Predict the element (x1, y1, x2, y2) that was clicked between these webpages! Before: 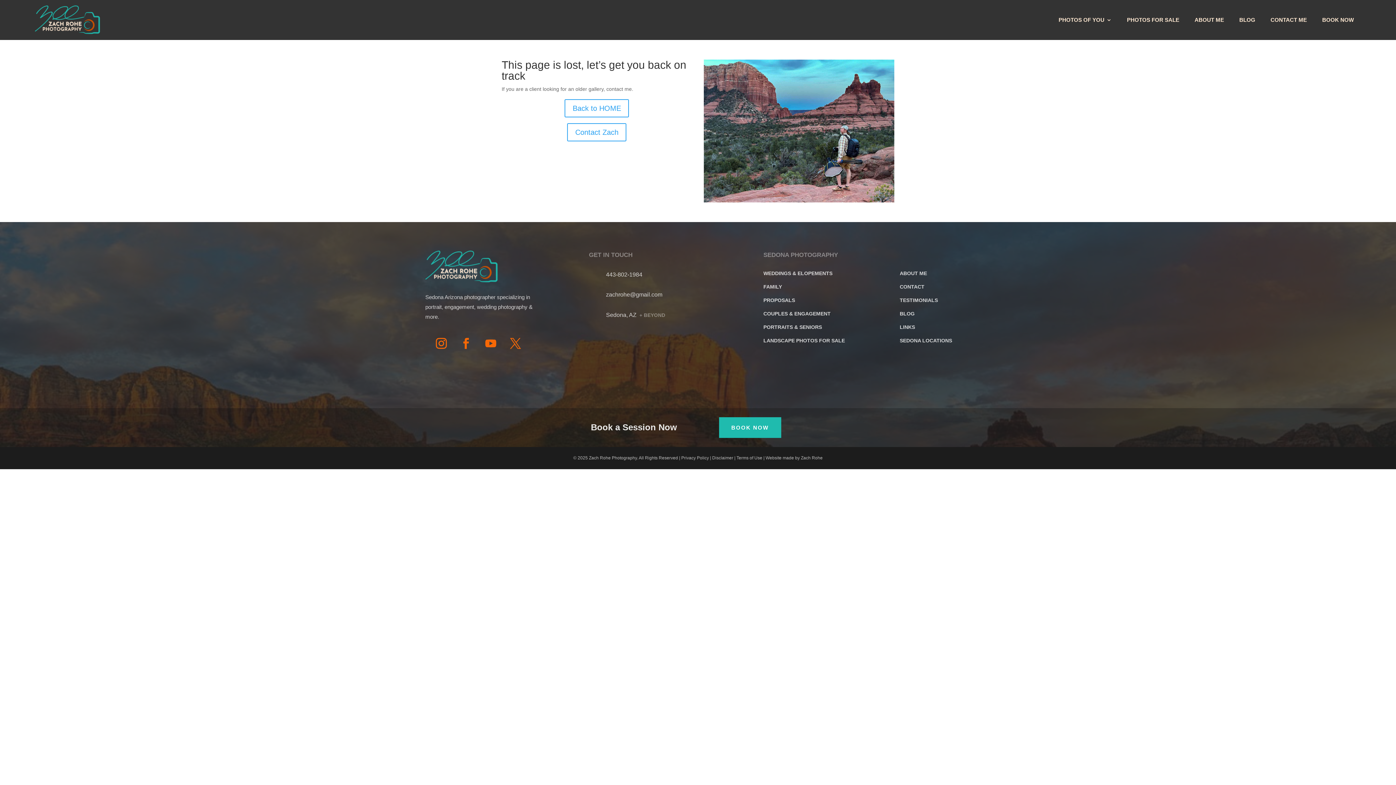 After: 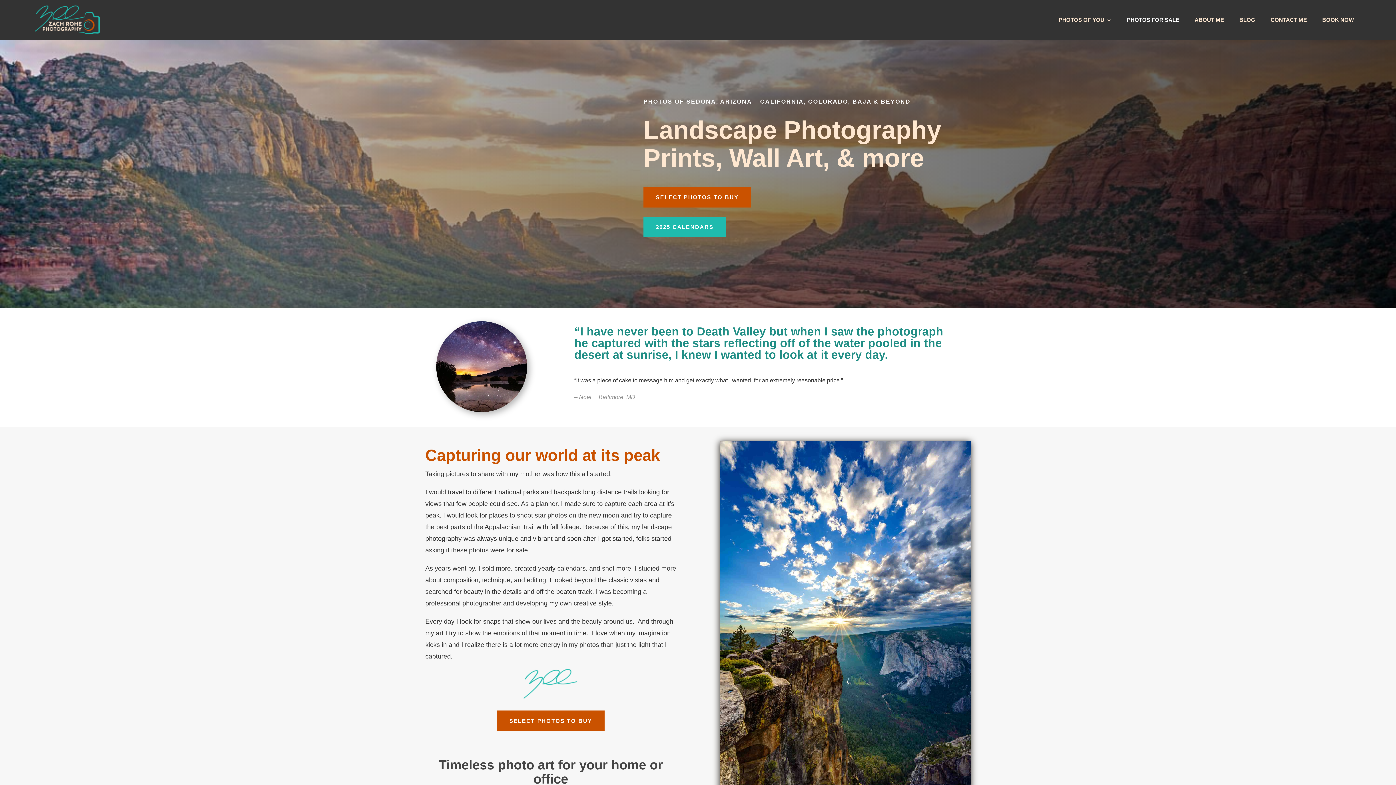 Action: label: LANDSCAPE PHOTOS FOR SALE bbox: (763, 334, 856, 344)